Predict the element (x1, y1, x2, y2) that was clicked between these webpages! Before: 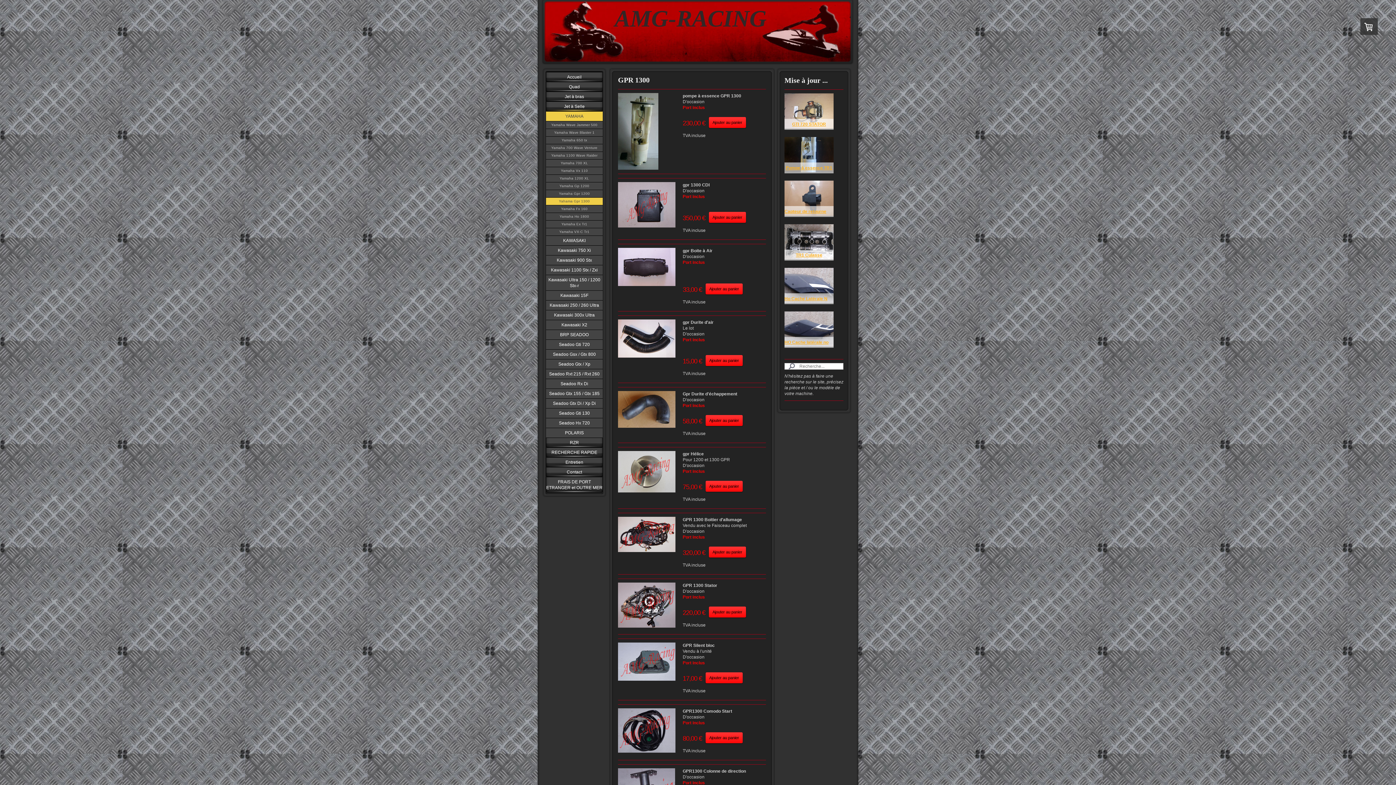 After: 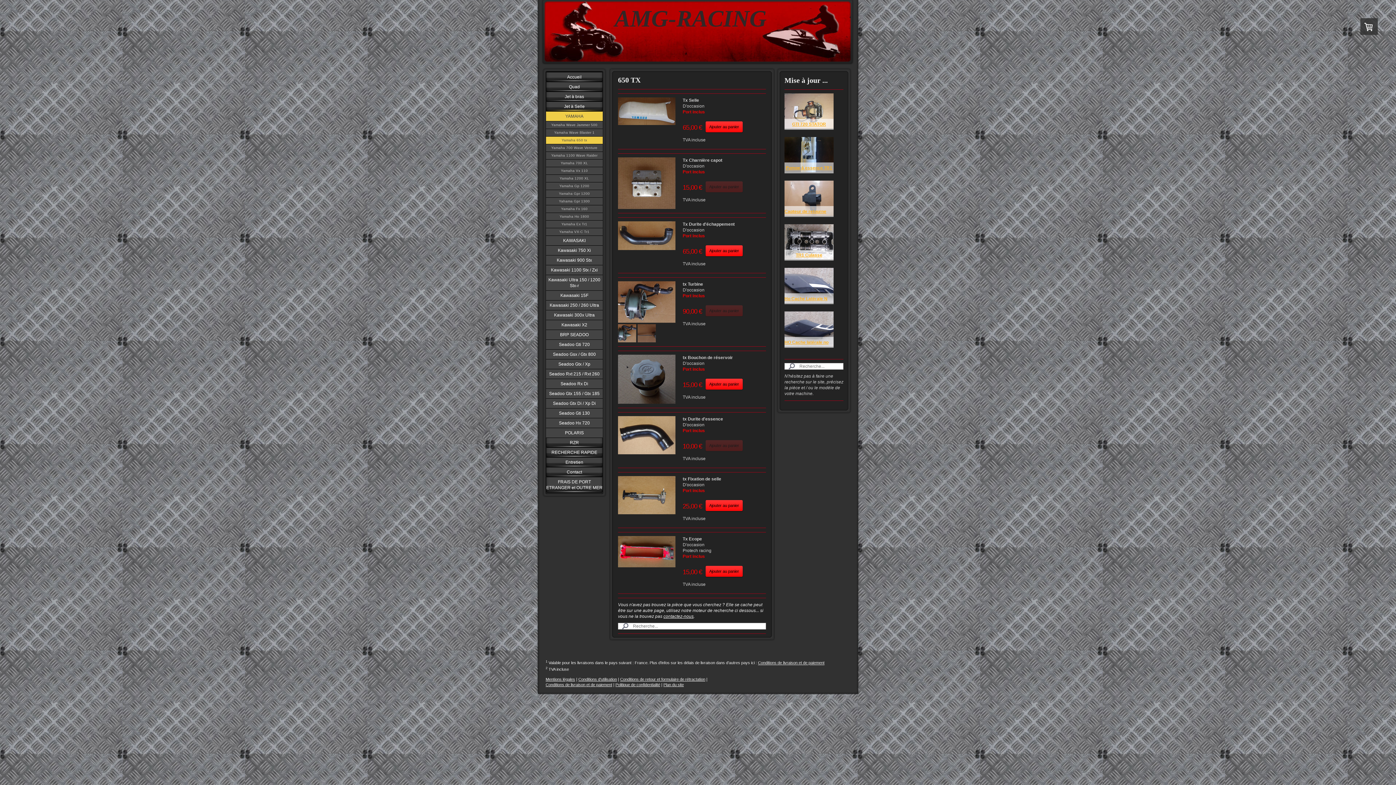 Action: bbox: (546, 136, 602, 144) label: Yamaha 650 tx